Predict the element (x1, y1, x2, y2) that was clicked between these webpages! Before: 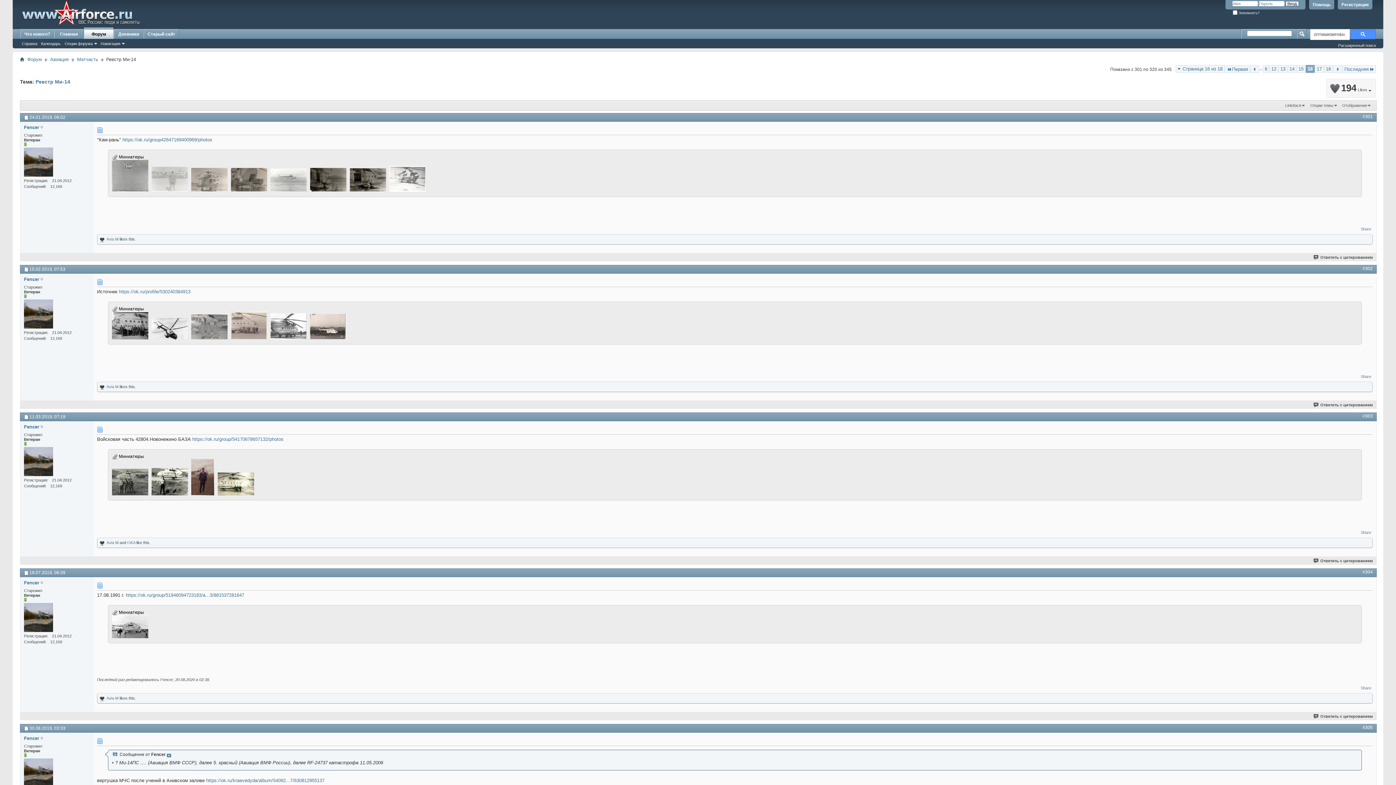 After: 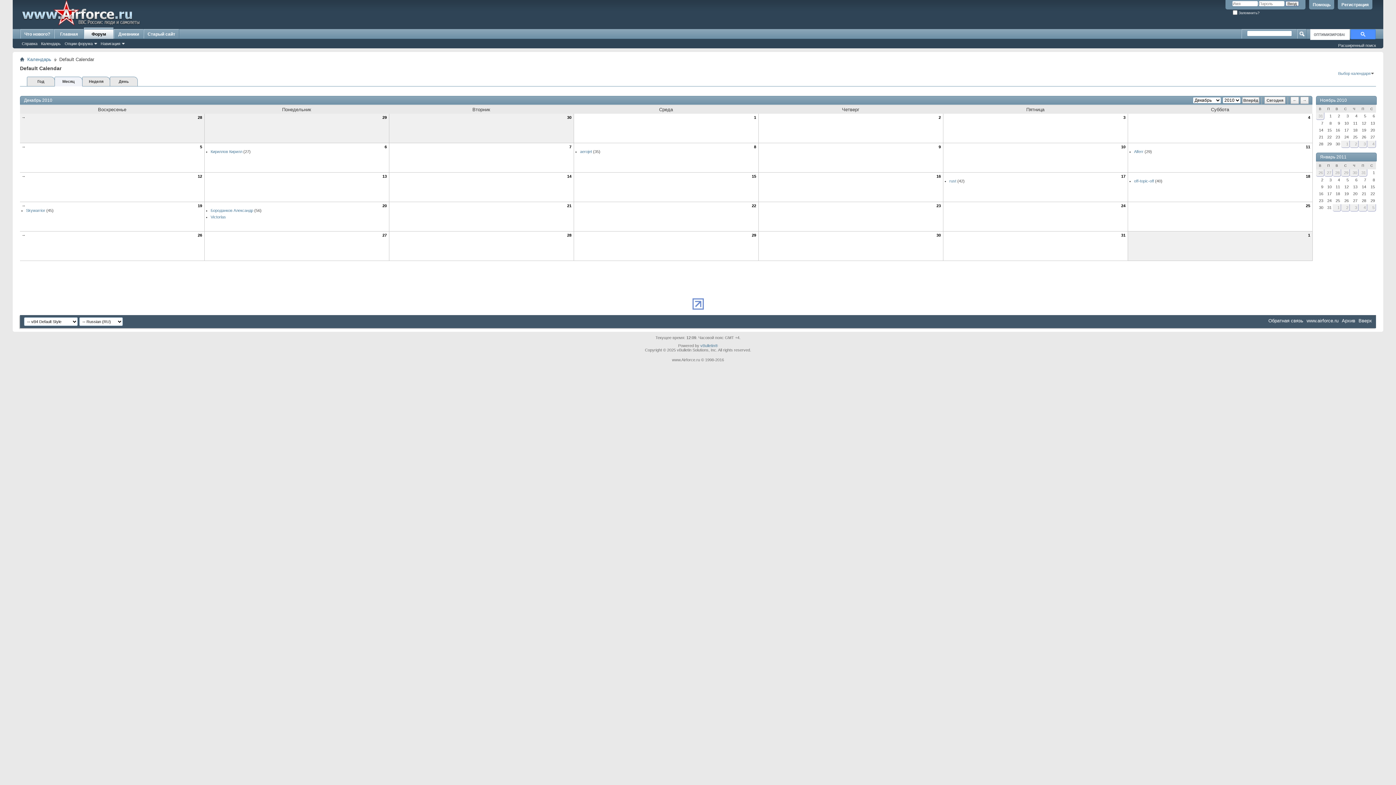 Action: bbox: (39, 40, 62, 46) label: Календарь